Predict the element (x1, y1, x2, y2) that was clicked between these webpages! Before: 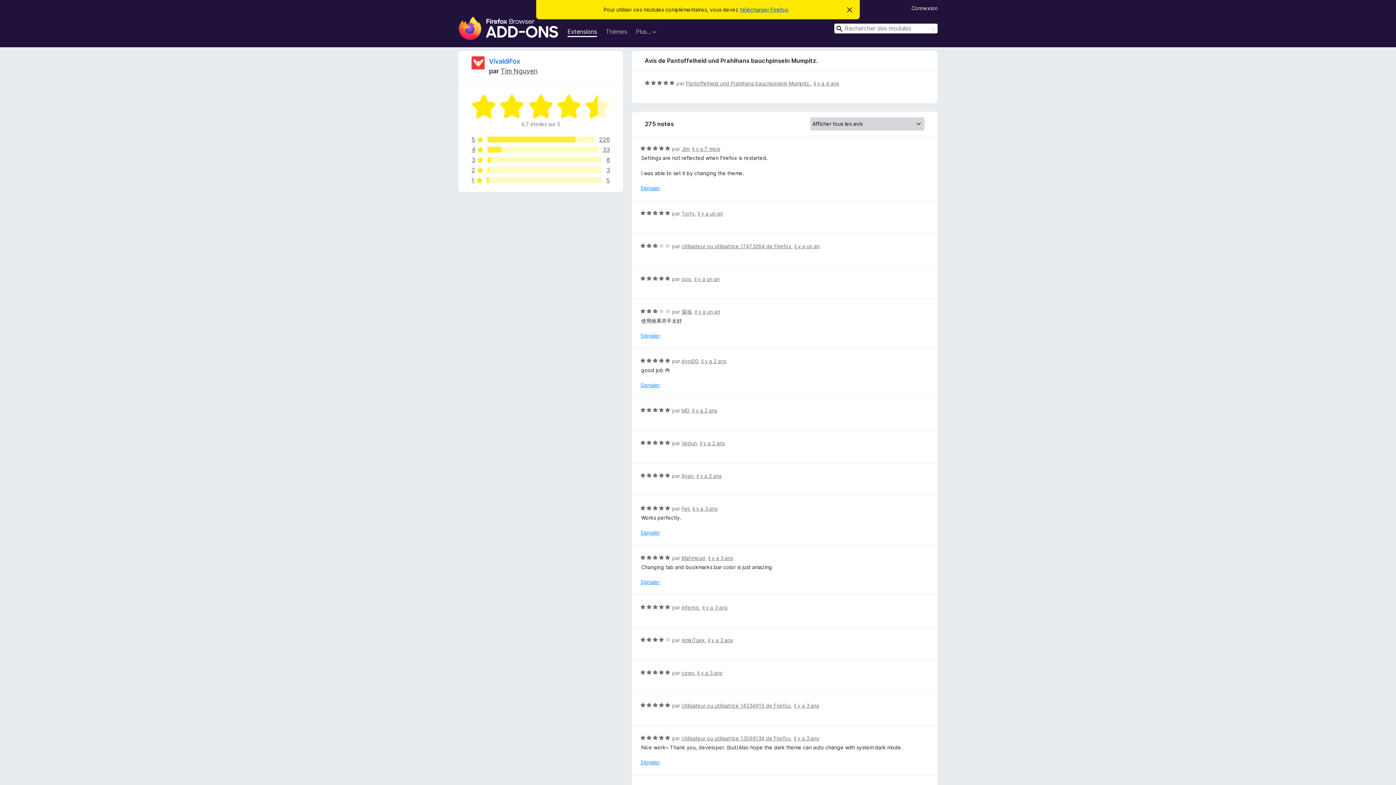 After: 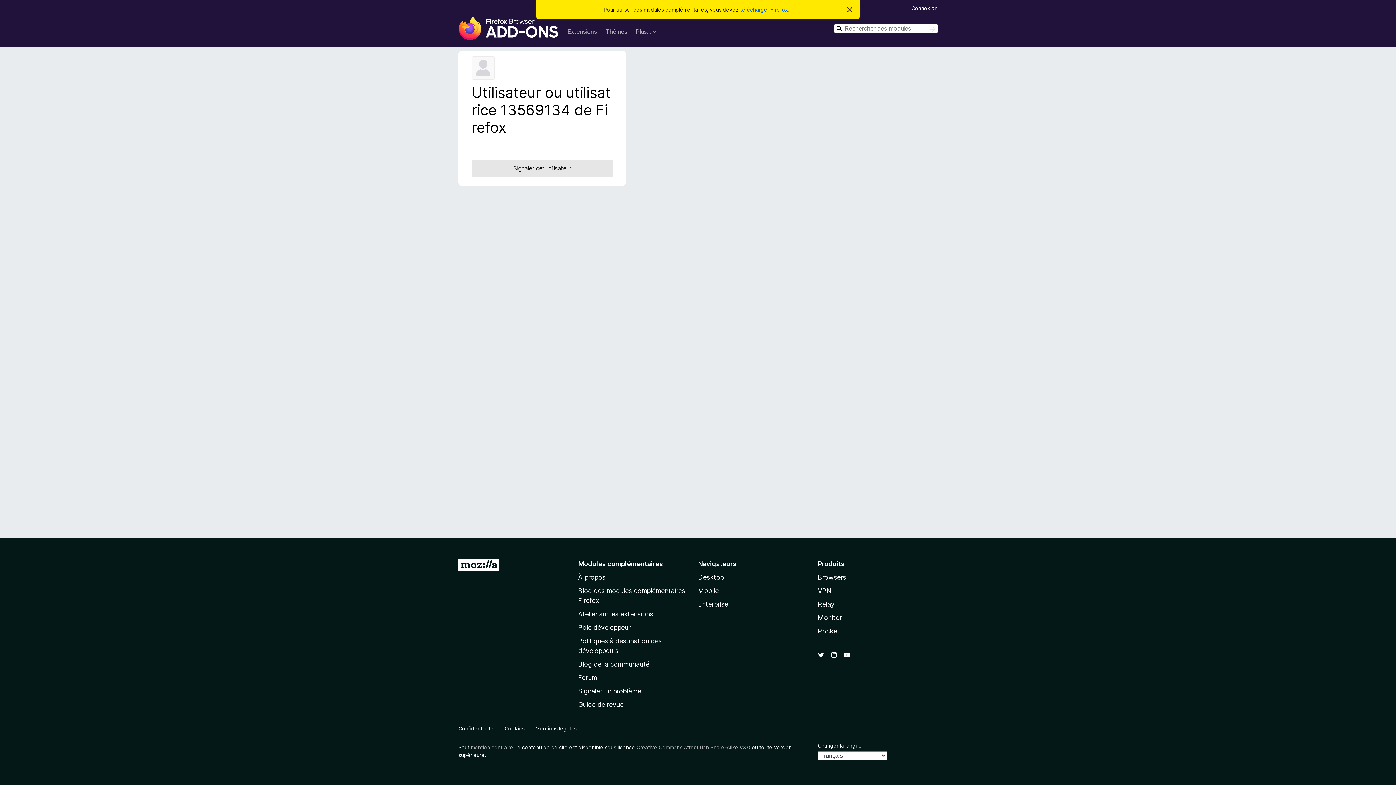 Action: label: Utilisateur ou utilisatrice 13569134 de Firefox bbox: (681, 735, 791, 741)